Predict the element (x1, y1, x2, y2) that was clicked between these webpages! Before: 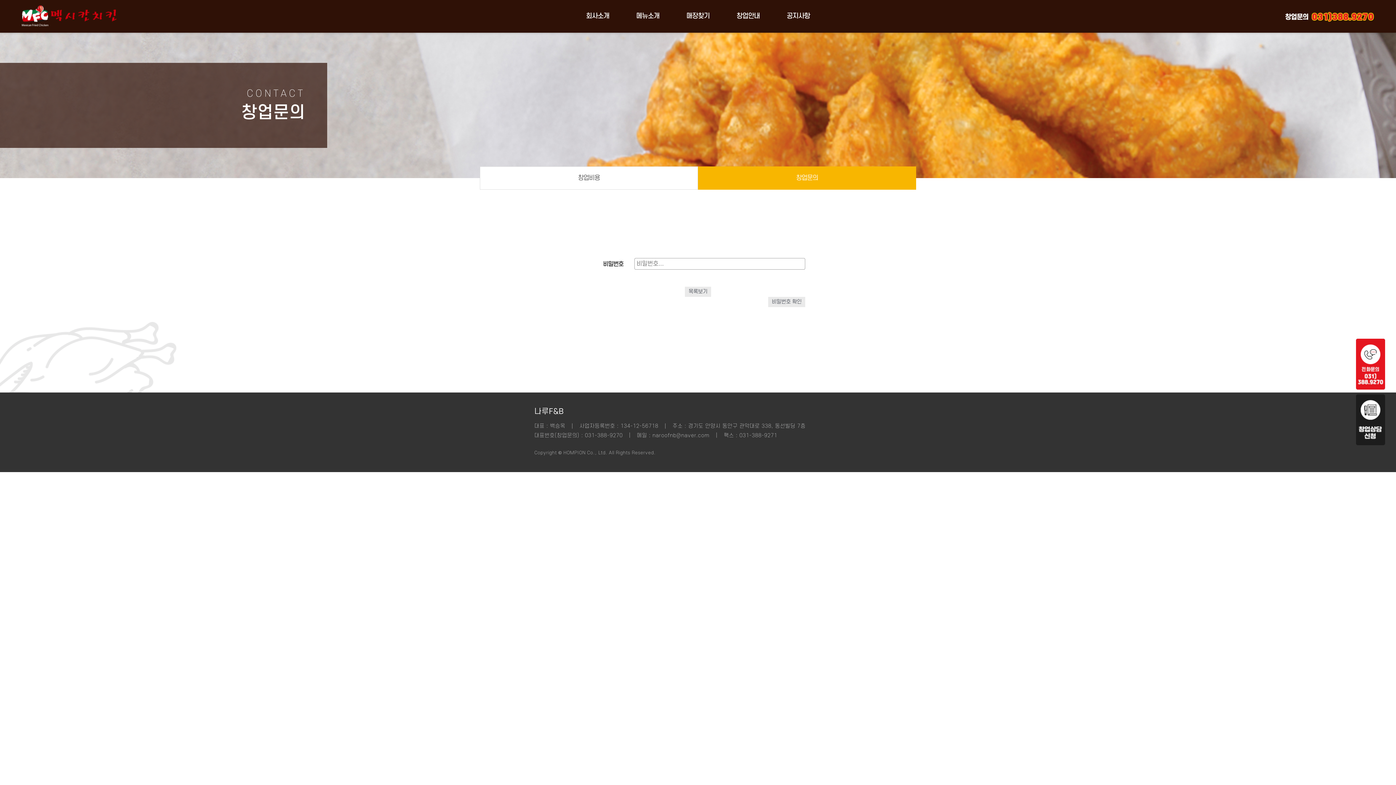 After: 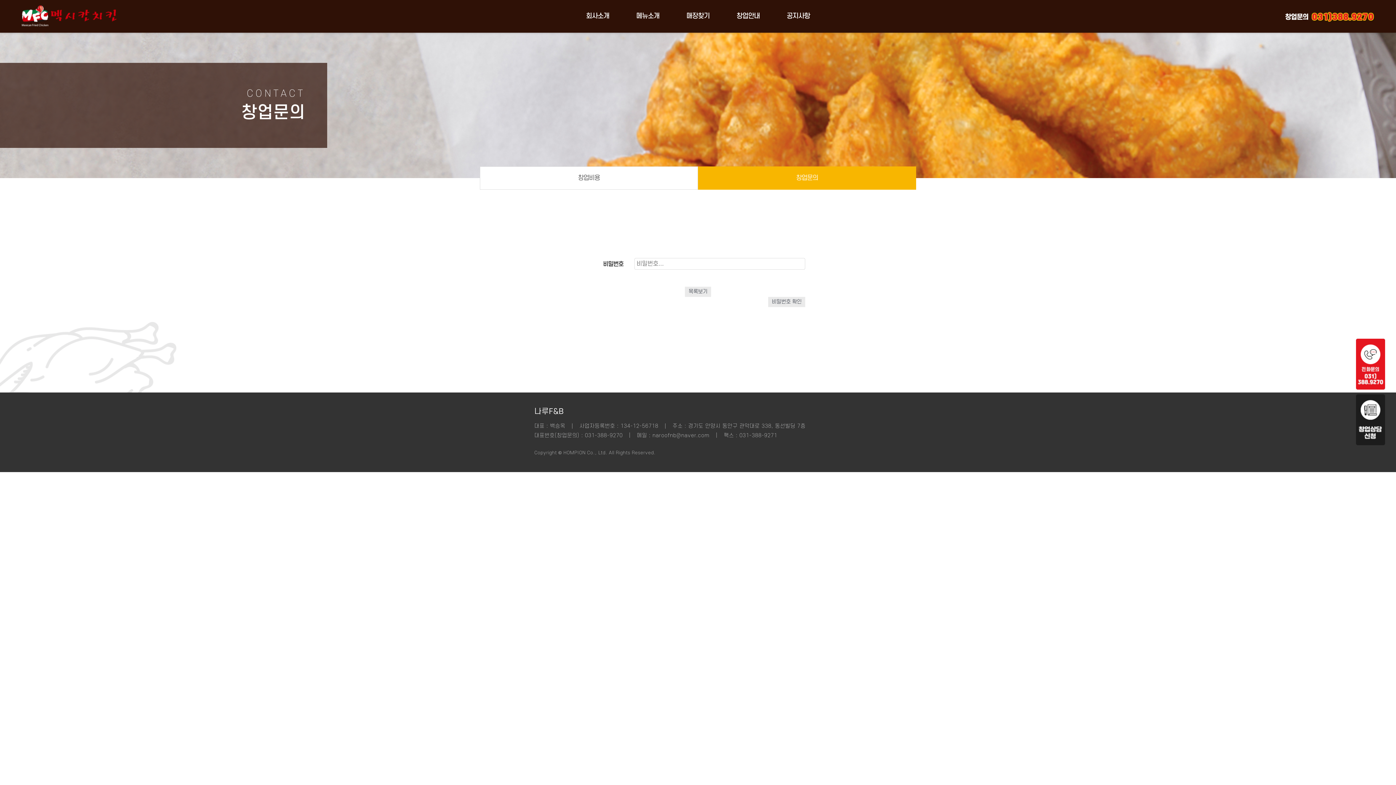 Action: bbox: (1312, 11, 1374, 21)